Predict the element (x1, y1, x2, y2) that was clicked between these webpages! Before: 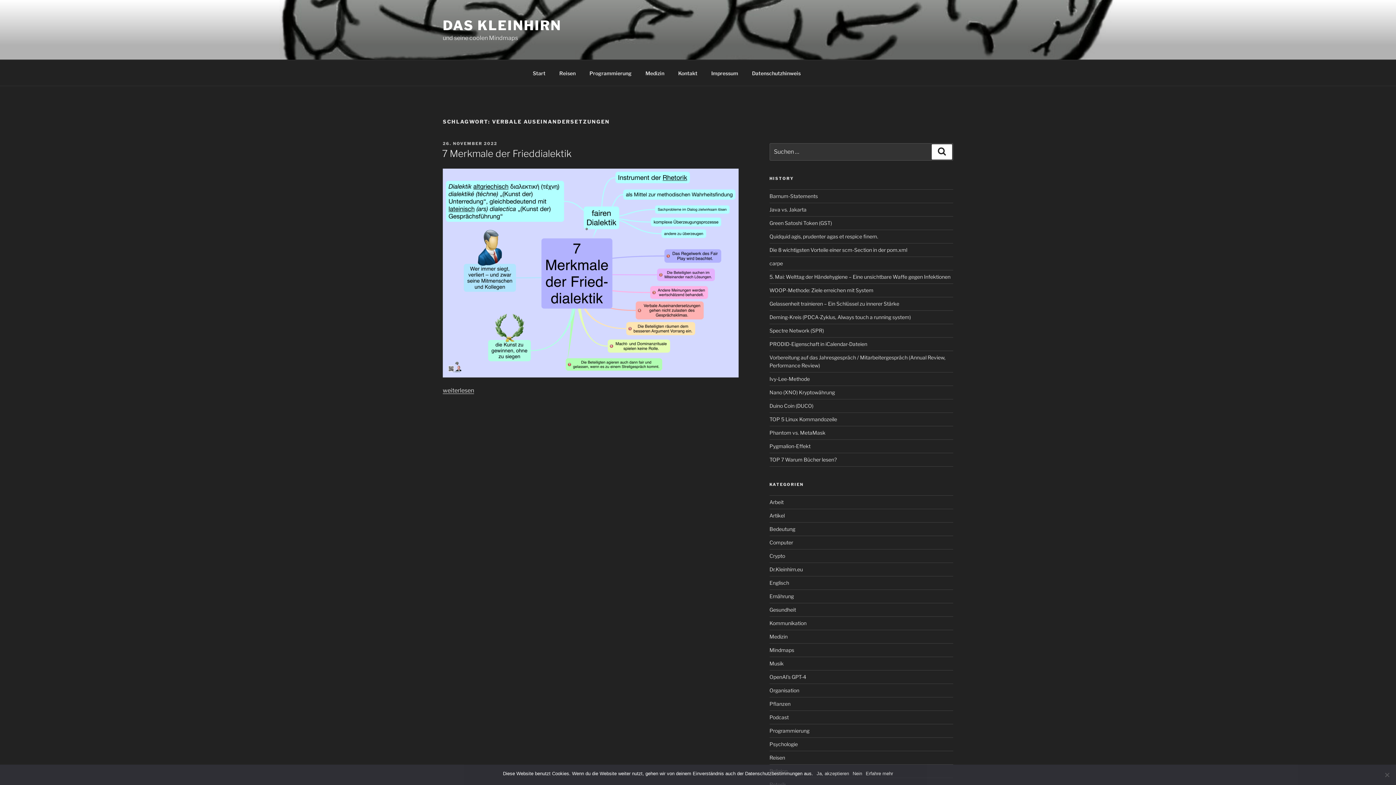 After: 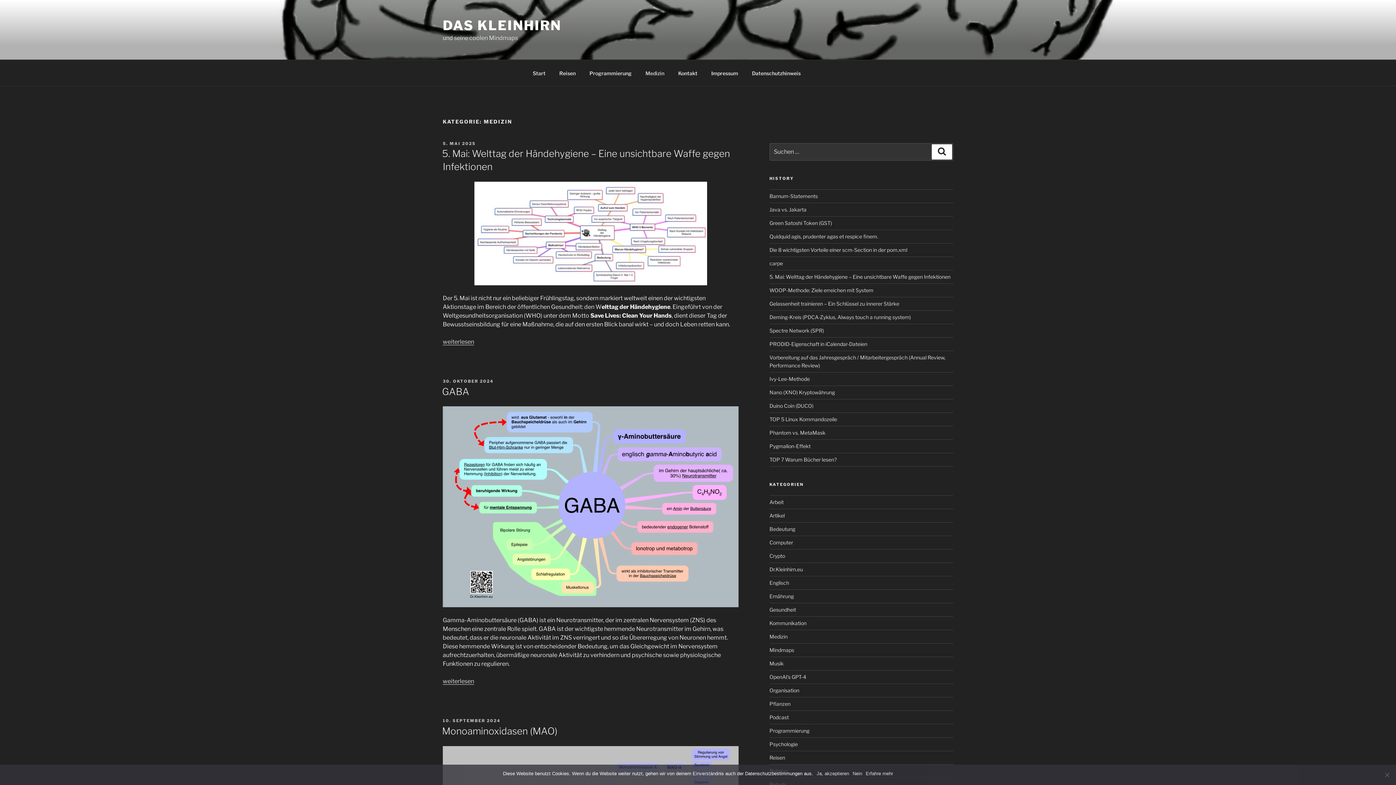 Action: label: Medizin bbox: (639, 64, 670, 82)